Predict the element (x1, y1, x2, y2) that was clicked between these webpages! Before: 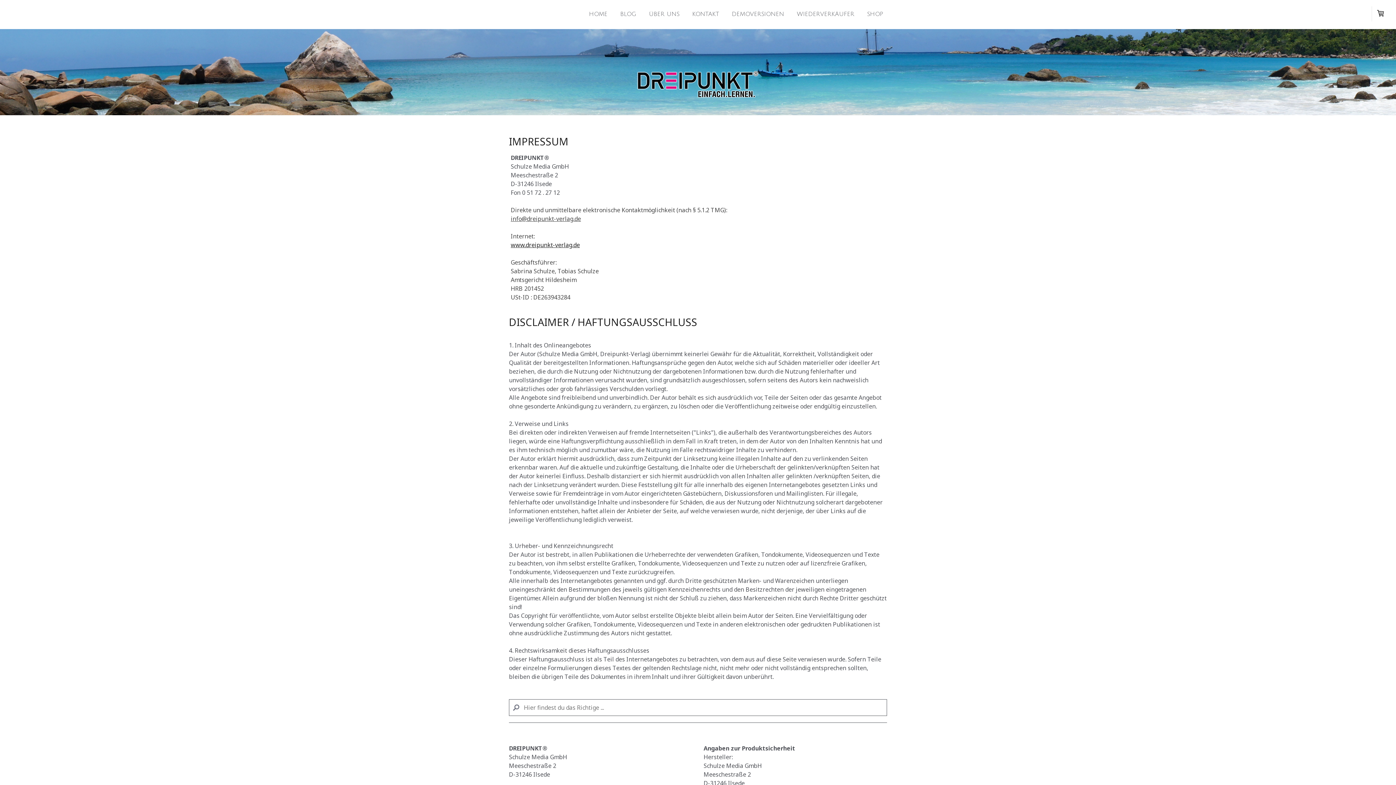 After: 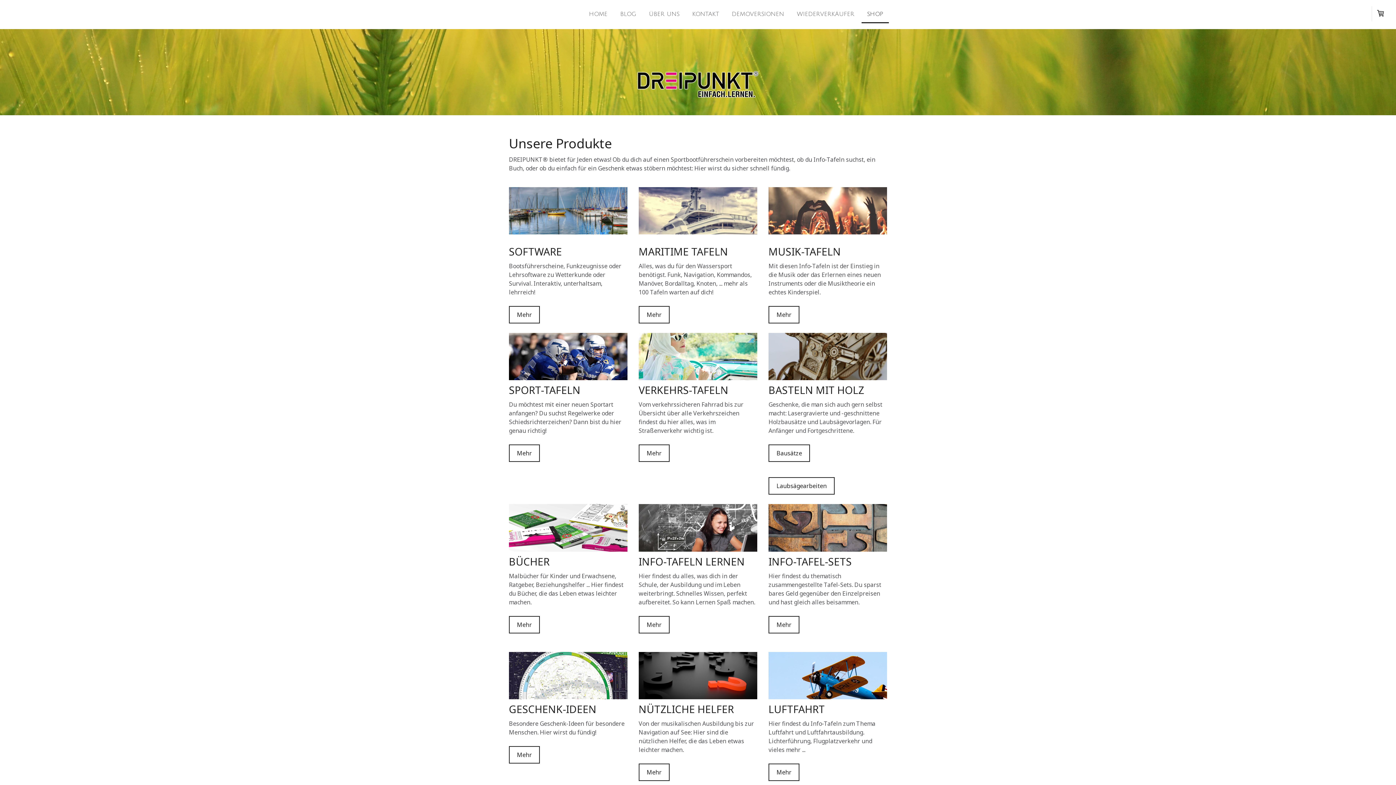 Action: label: SHOP bbox: (861, 6, 889, 23)